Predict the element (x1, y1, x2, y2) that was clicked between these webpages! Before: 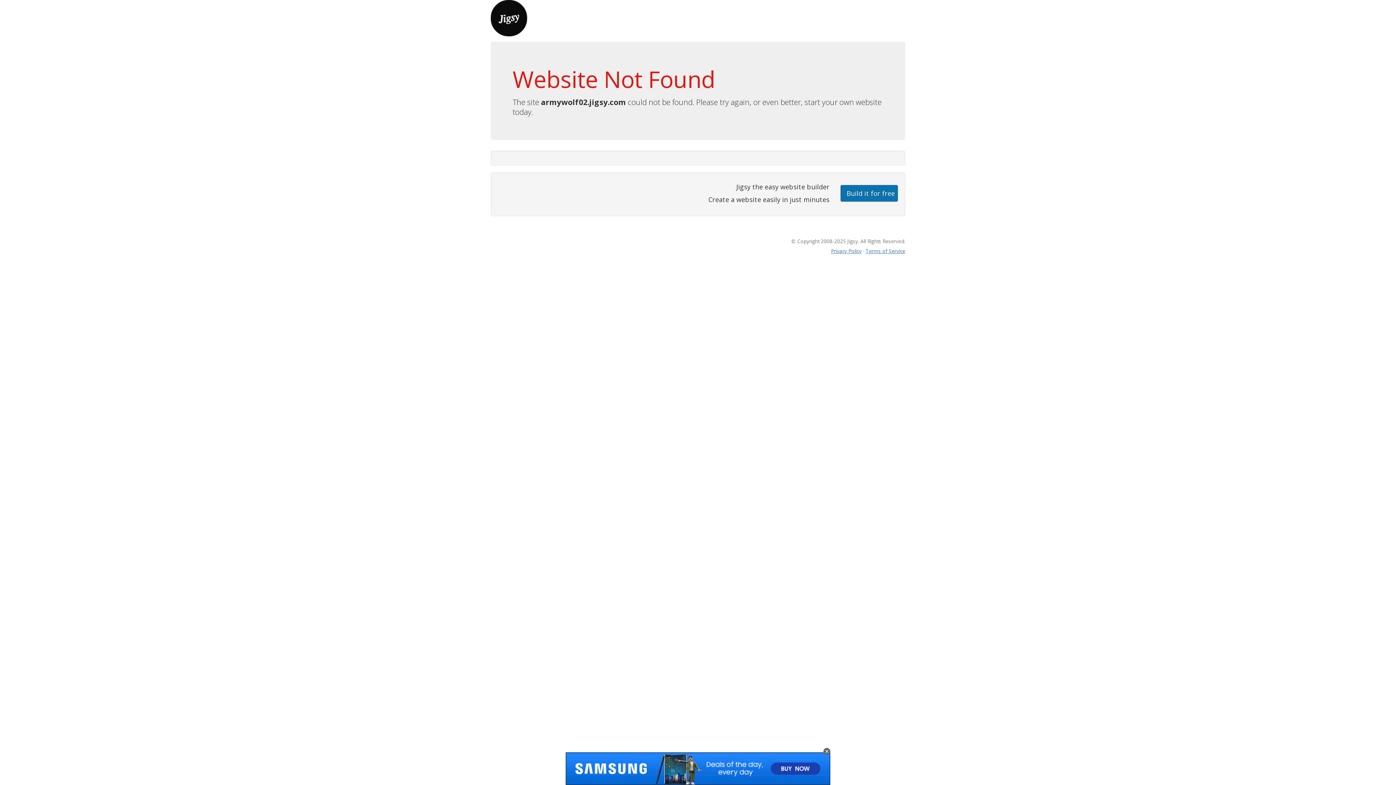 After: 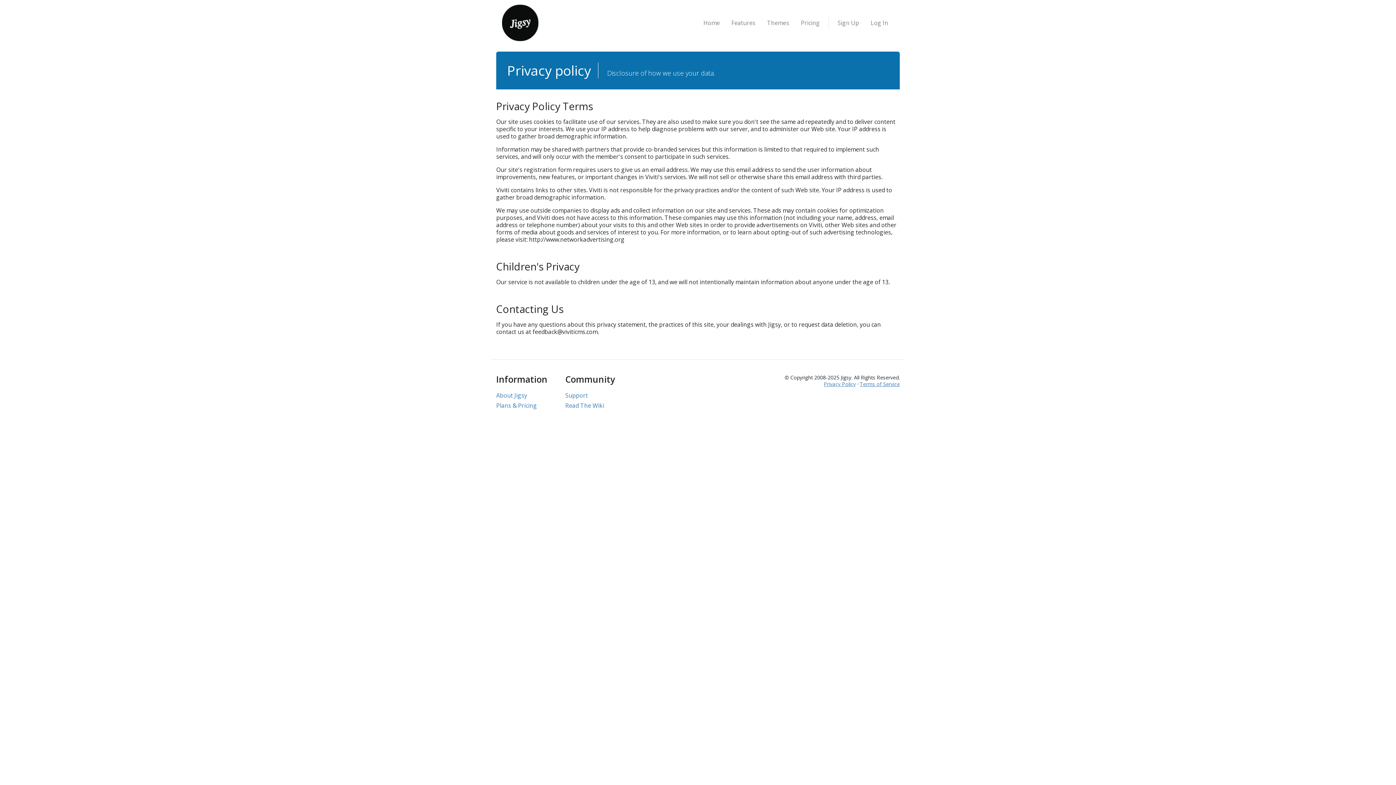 Action: bbox: (831, 247, 861, 254) label: Privacy Policy